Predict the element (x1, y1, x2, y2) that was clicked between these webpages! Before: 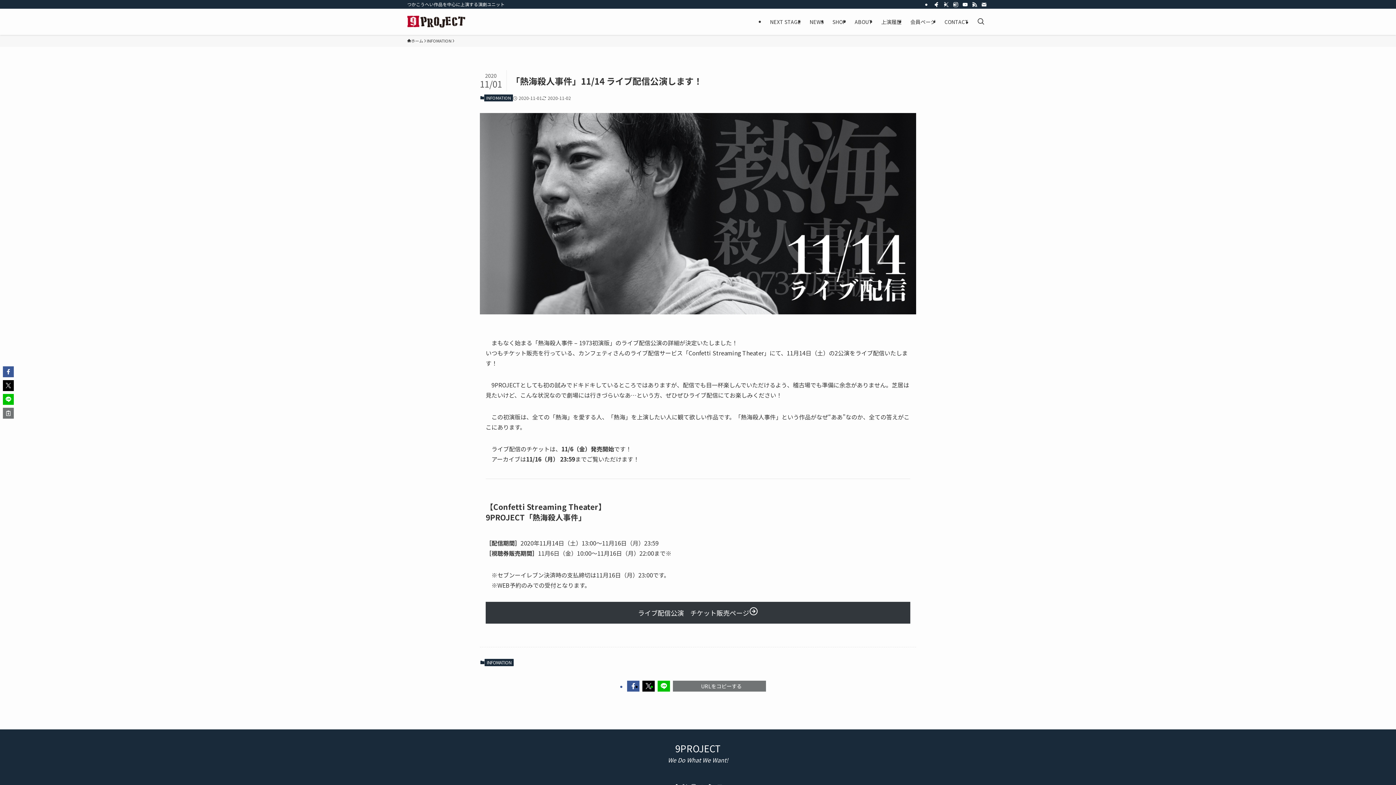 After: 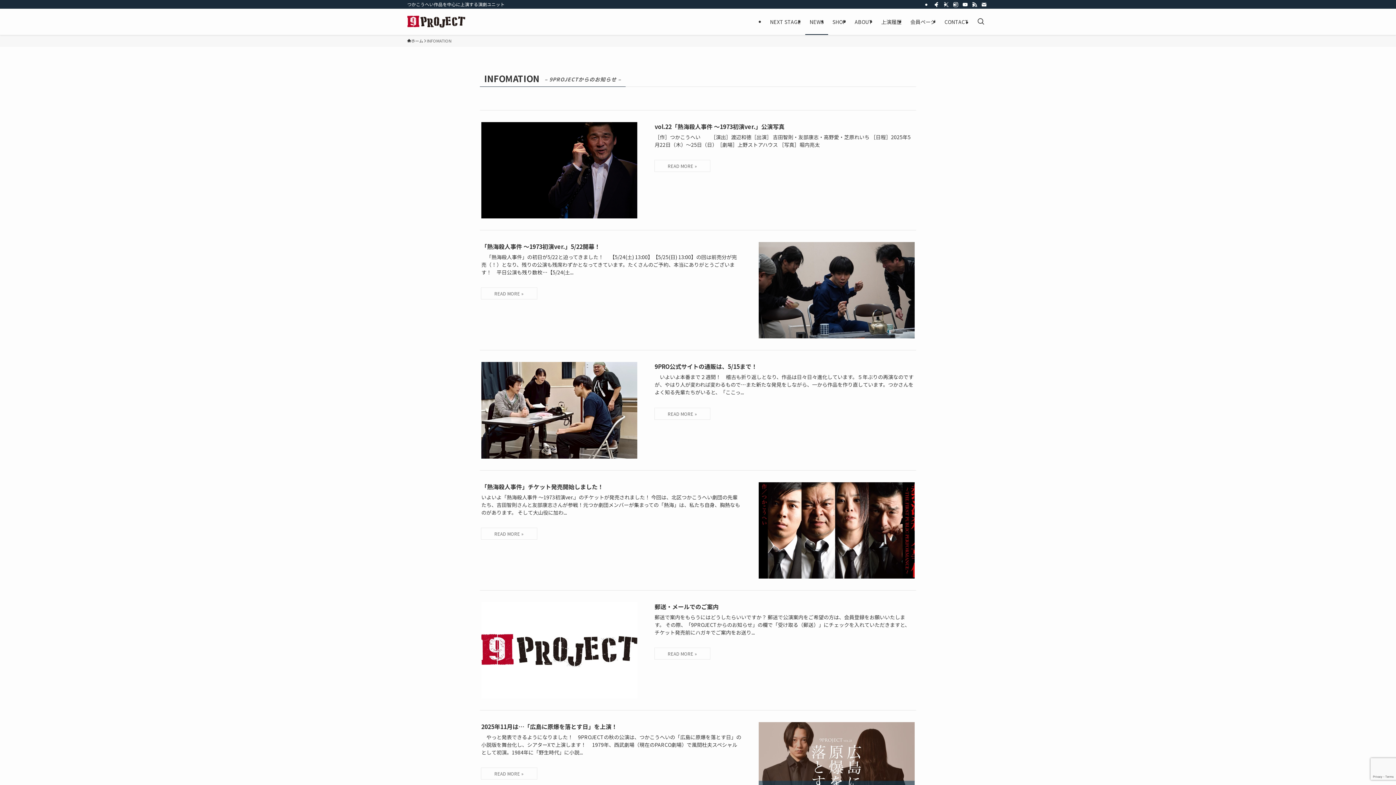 Action: label: INFOMATION bbox: (484, 659, 513, 666)